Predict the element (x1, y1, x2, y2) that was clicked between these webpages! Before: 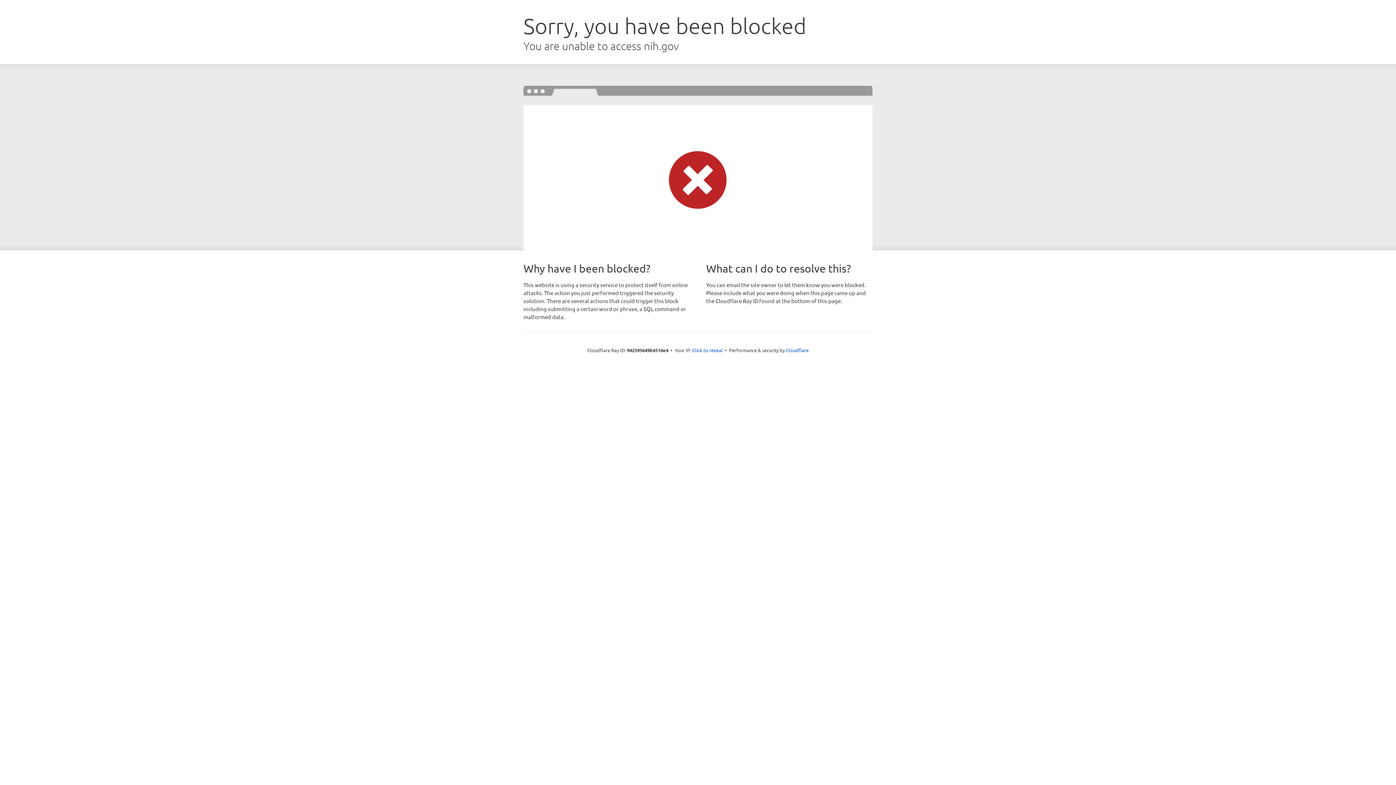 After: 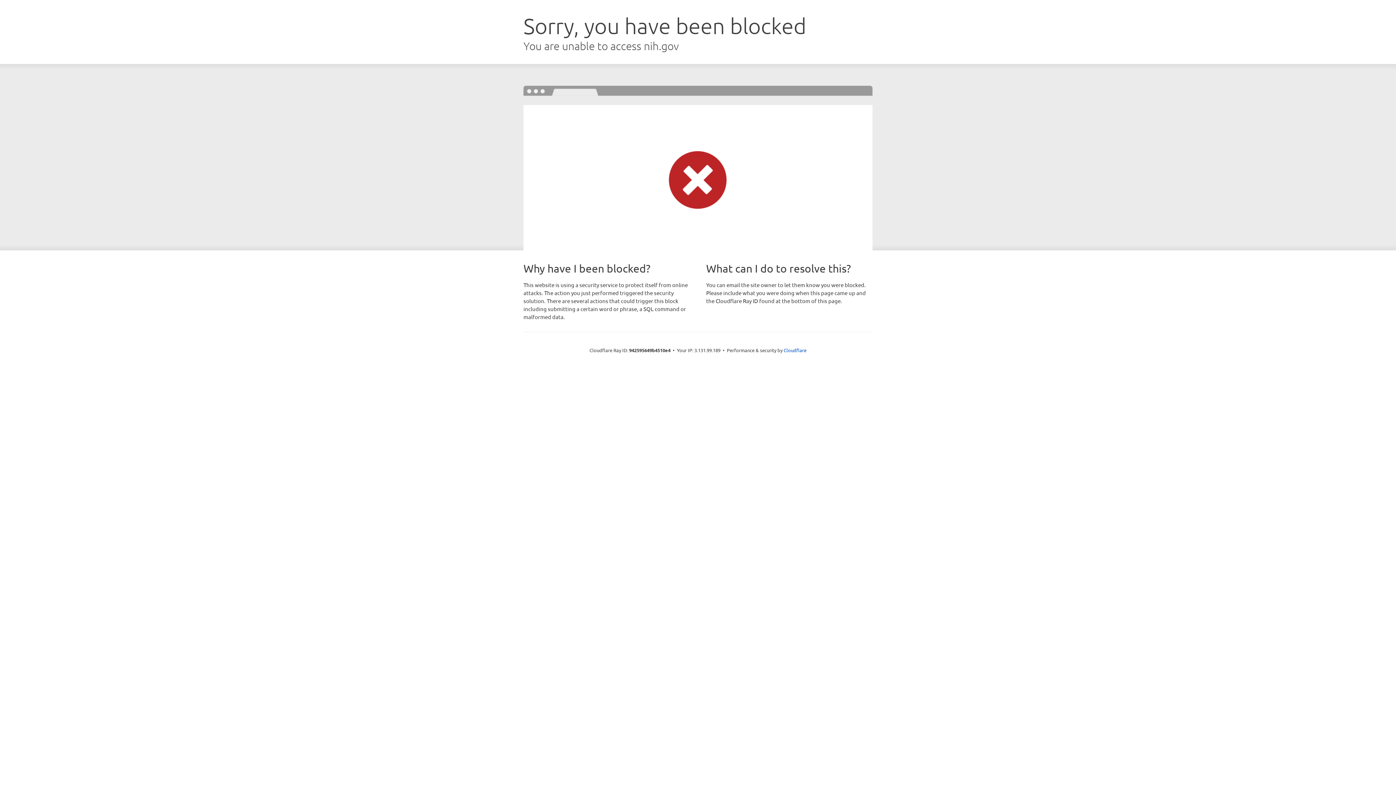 Action: bbox: (692, 346, 722, 353) label: Click to reveal